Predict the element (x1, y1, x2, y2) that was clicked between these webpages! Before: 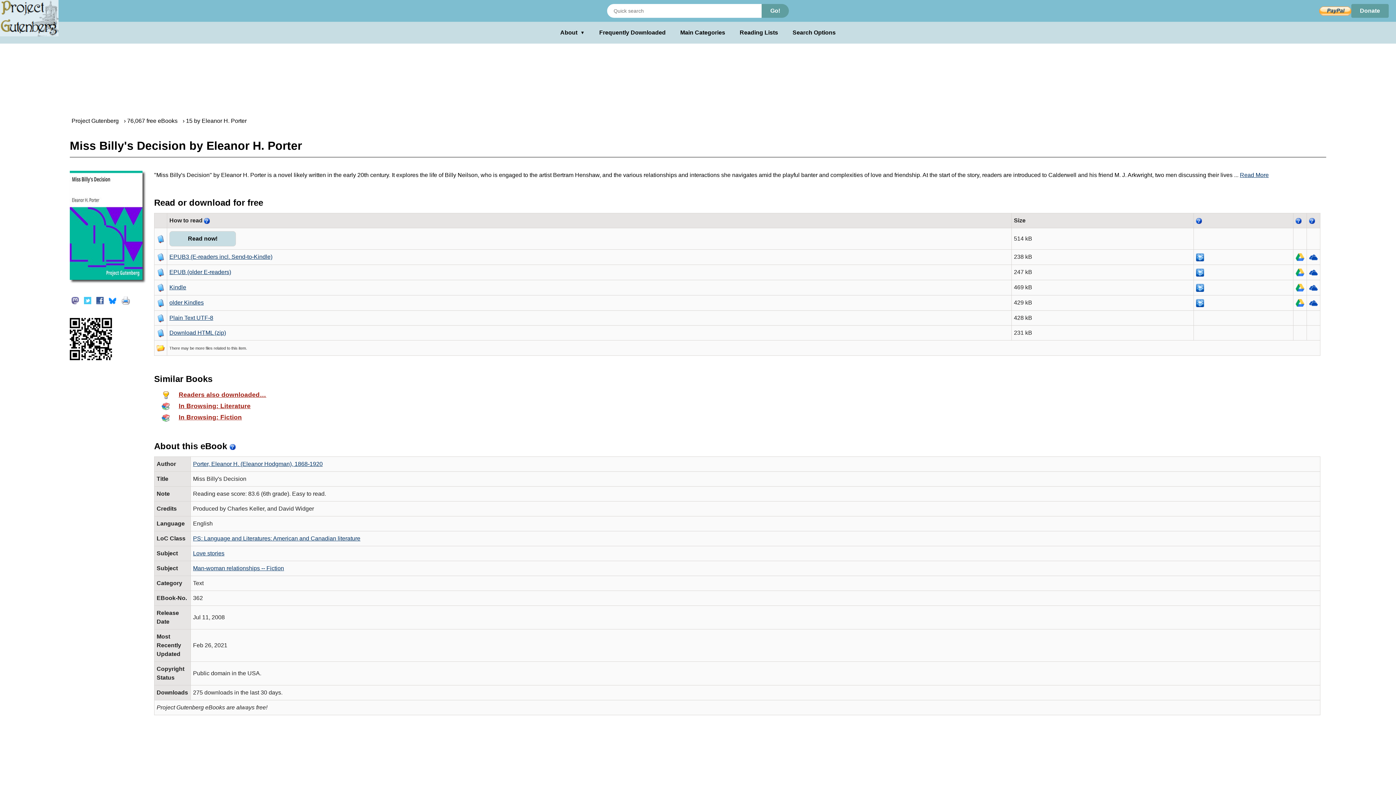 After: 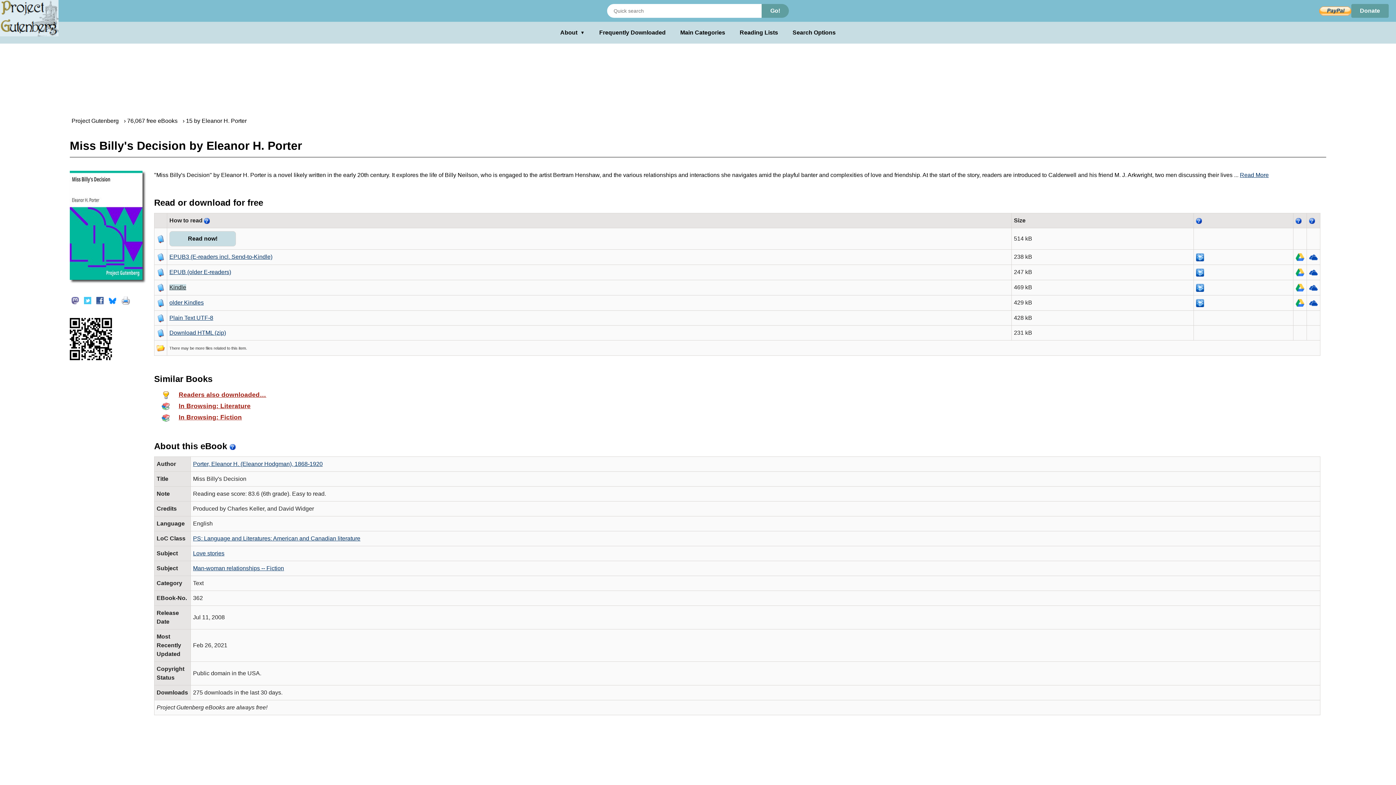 Action: bbox: (169, 284, 186, 290) label: Kindle